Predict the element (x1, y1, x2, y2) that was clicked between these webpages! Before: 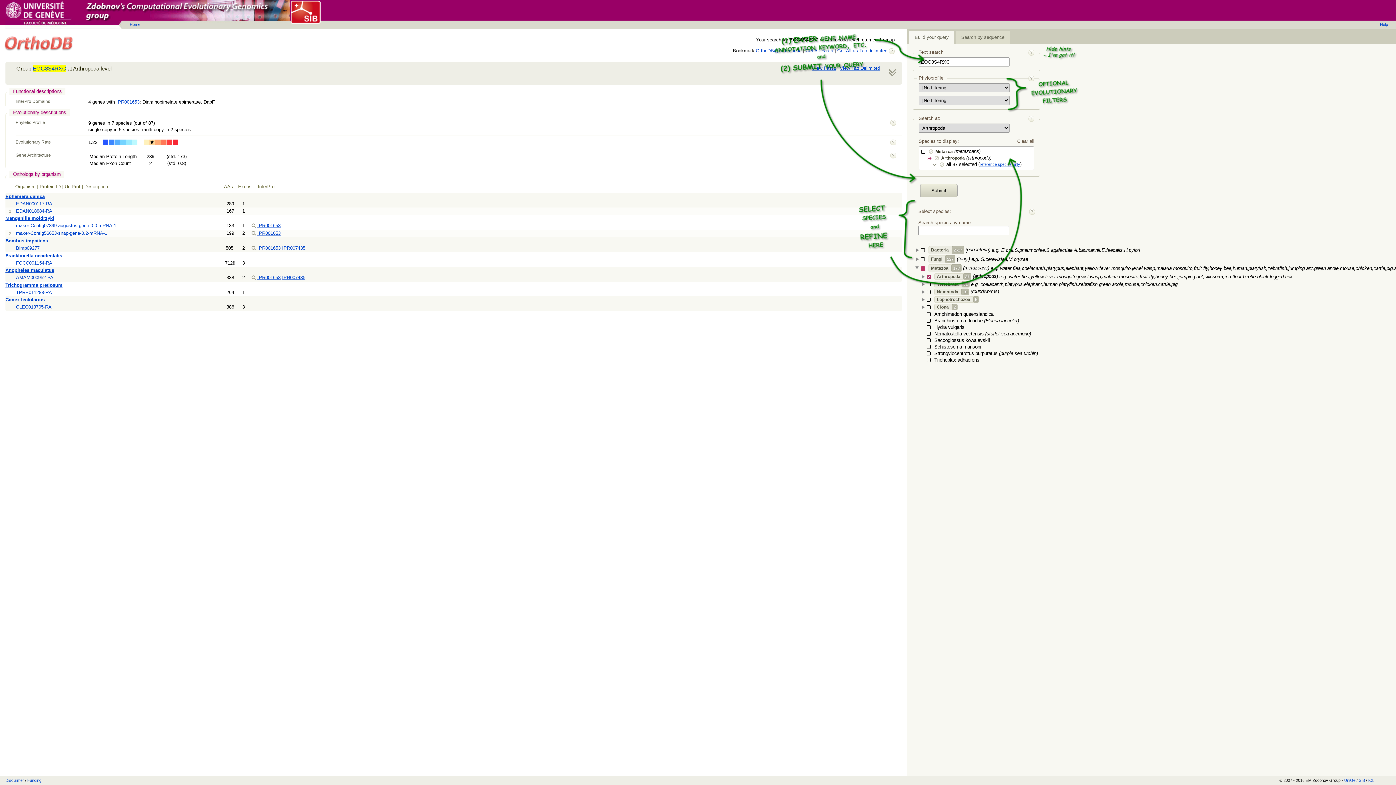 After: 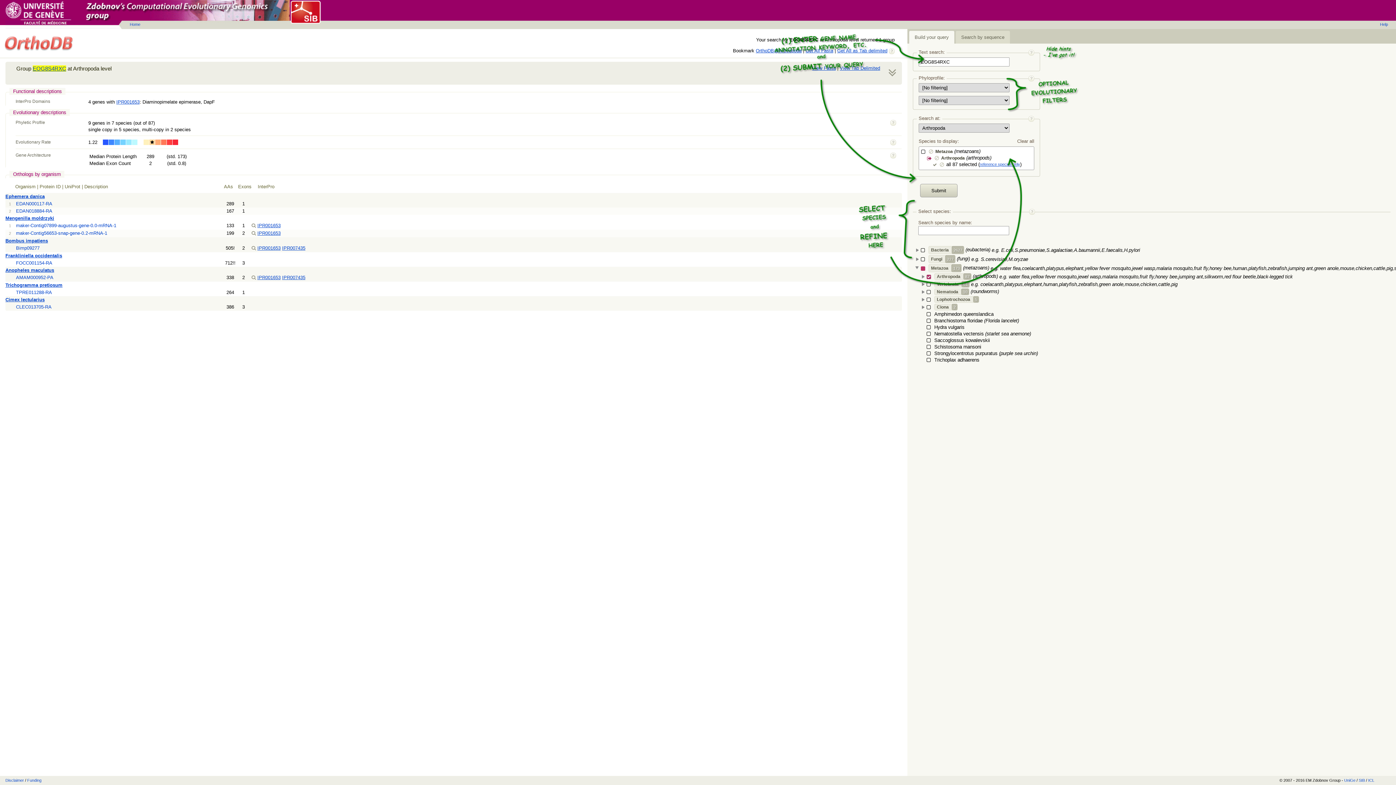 Action: bbox: (5, 215, 54, 221) label: Mengenilla moldrzyki